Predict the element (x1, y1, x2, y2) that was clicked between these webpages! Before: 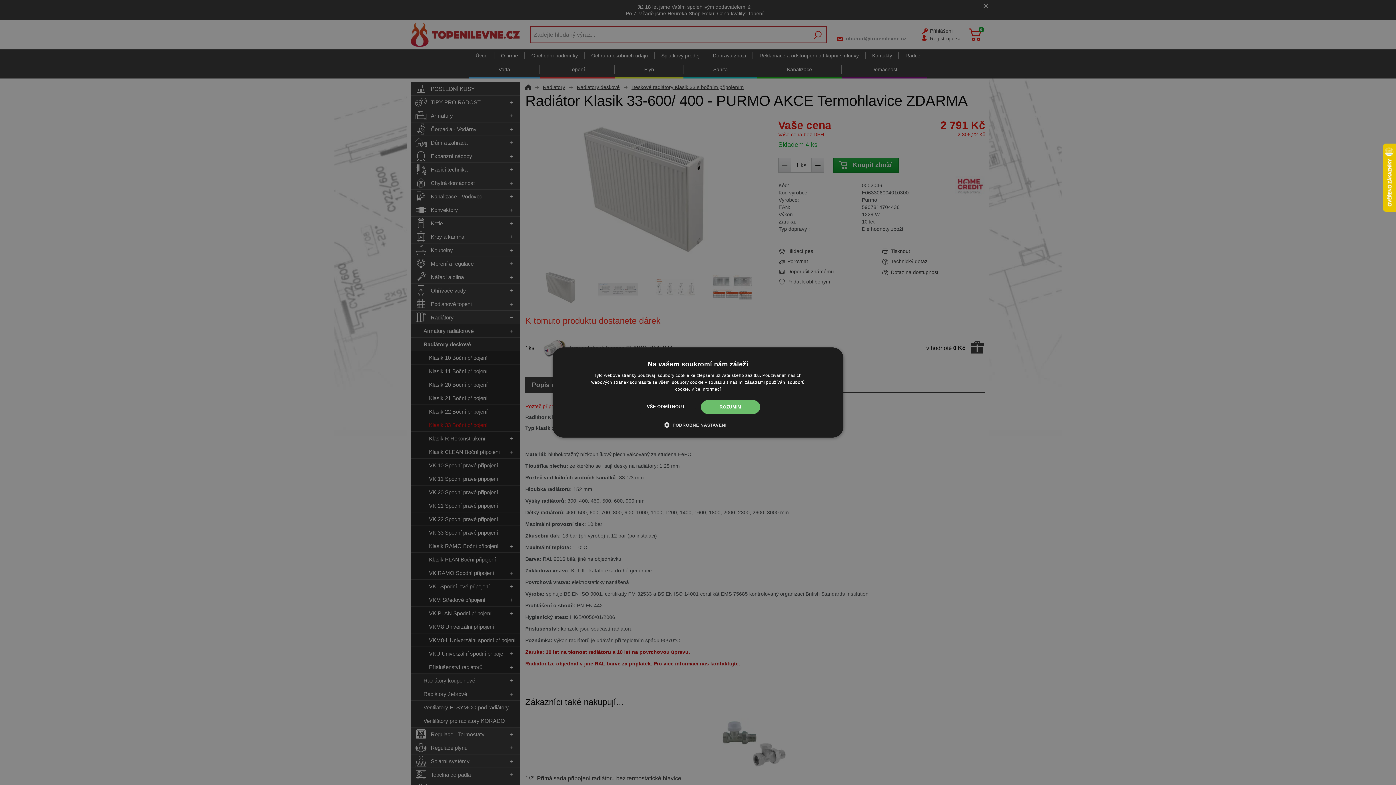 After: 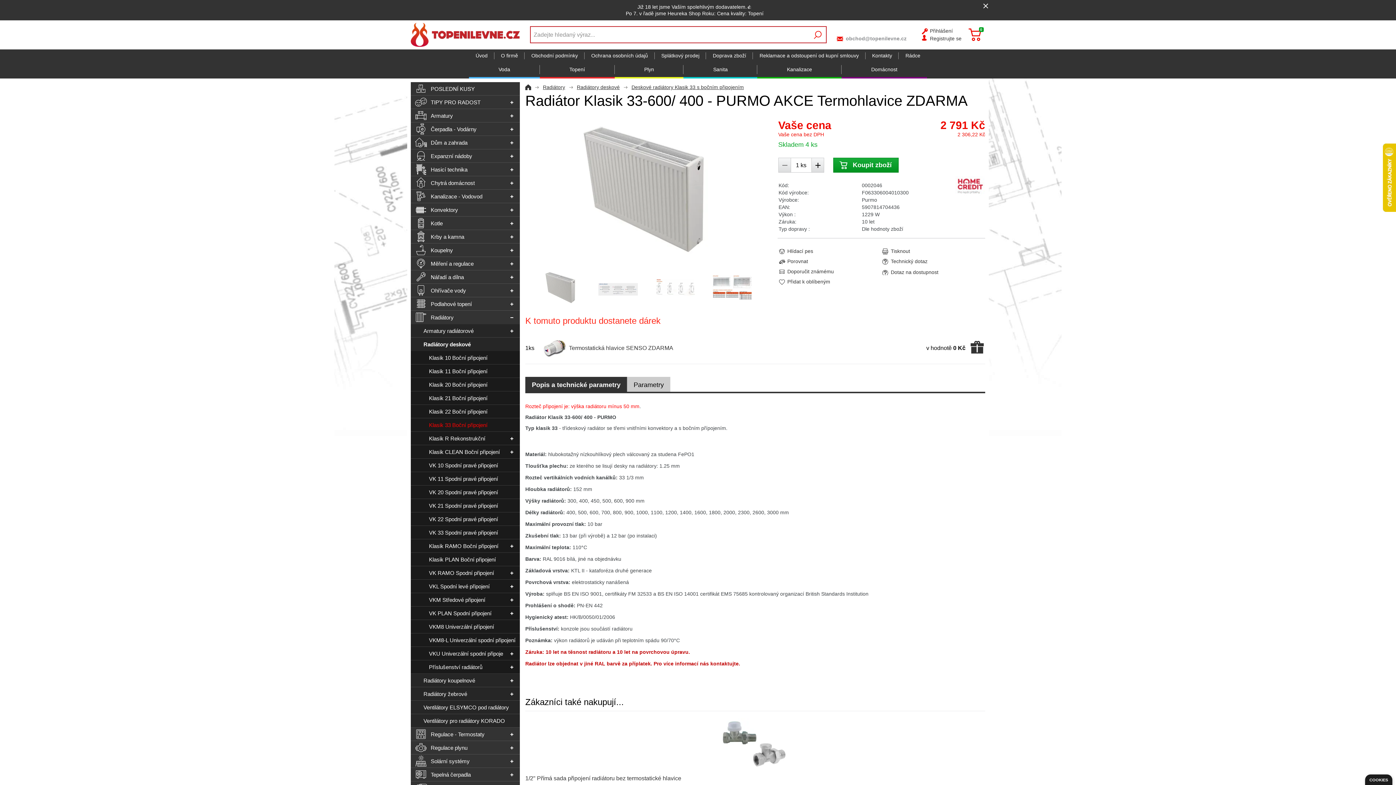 Action: bbox: (700, 400, 760, 414) label: ROZUMÍM